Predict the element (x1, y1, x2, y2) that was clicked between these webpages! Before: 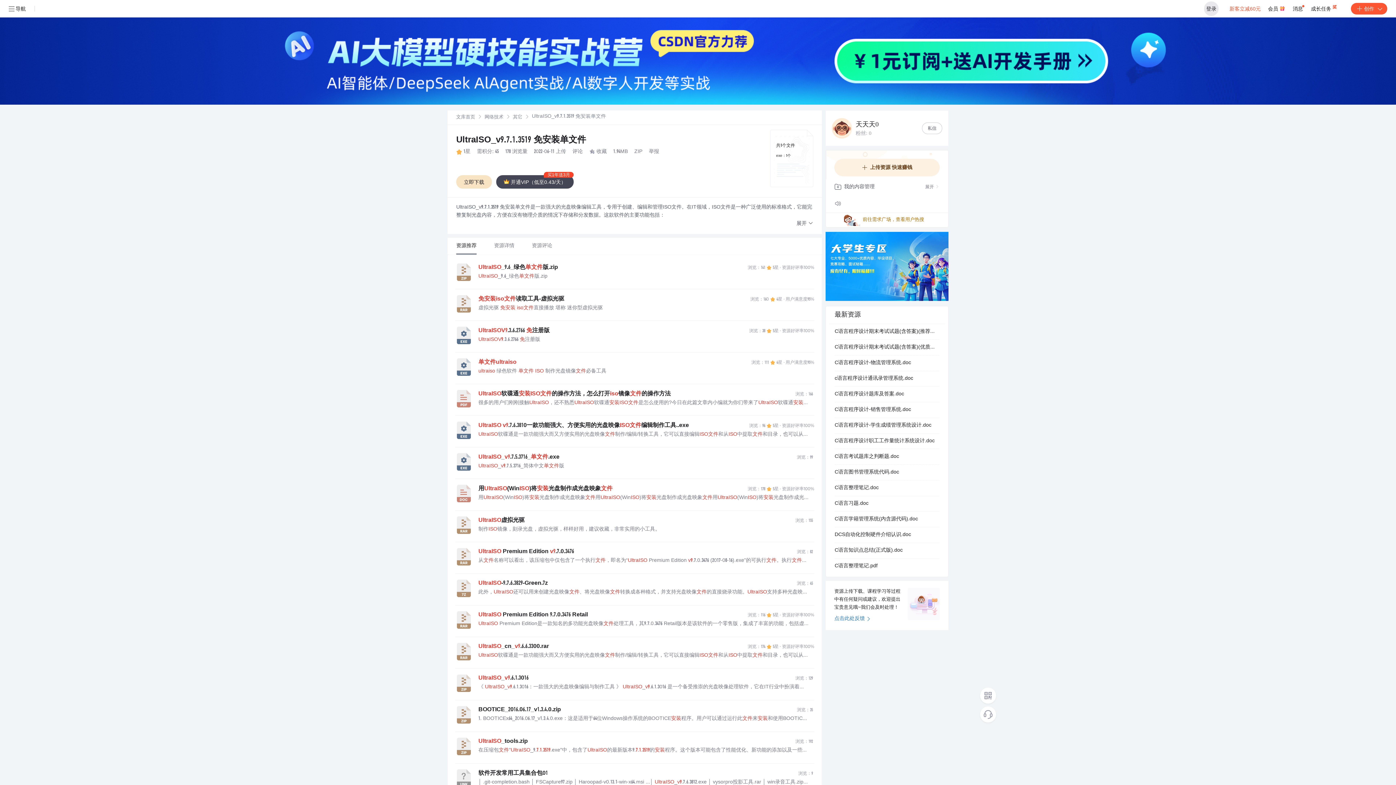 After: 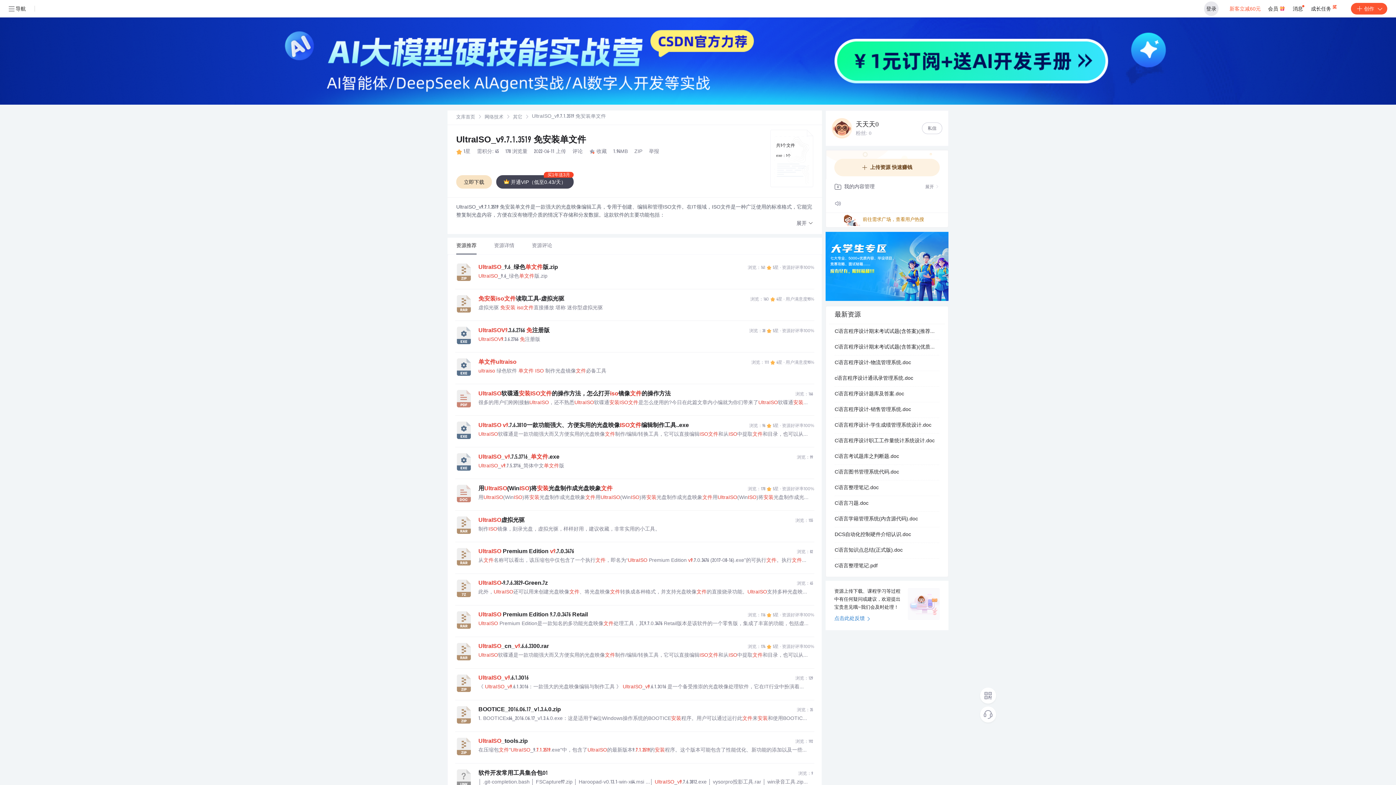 Action: label: 成长任务  bbox: (1311, 0, 1338, 17)